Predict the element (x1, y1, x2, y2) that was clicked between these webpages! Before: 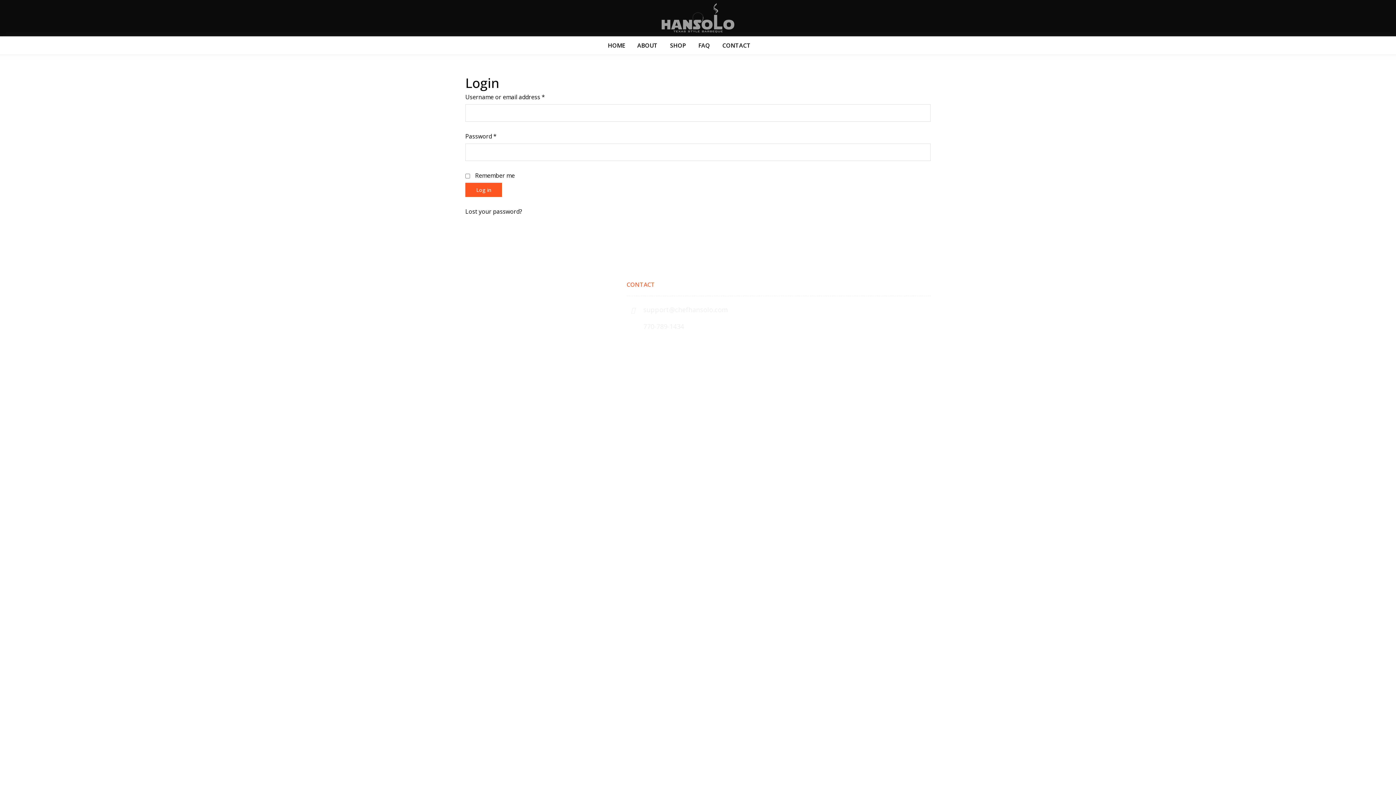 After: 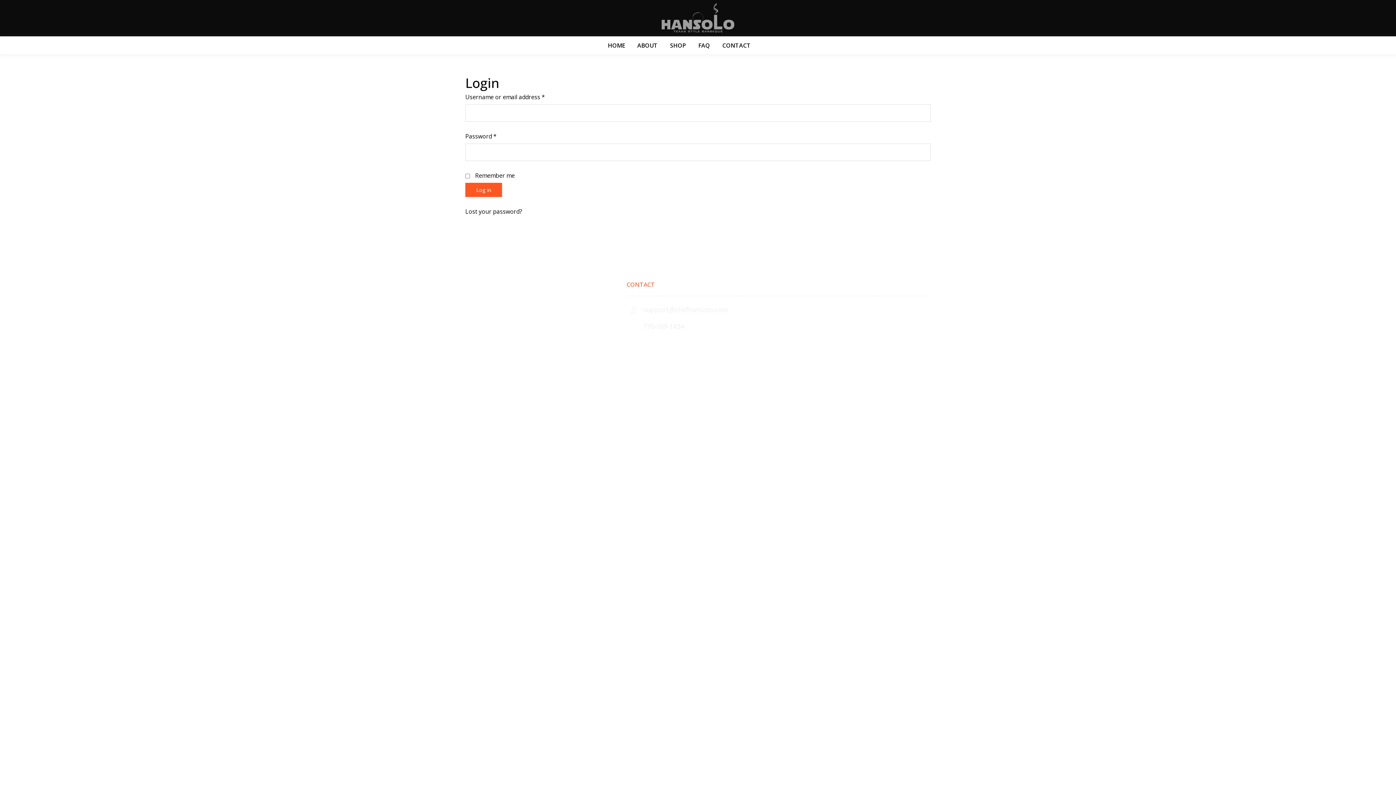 Action: label: TikTok bbox: (529, 328, 544, 342)